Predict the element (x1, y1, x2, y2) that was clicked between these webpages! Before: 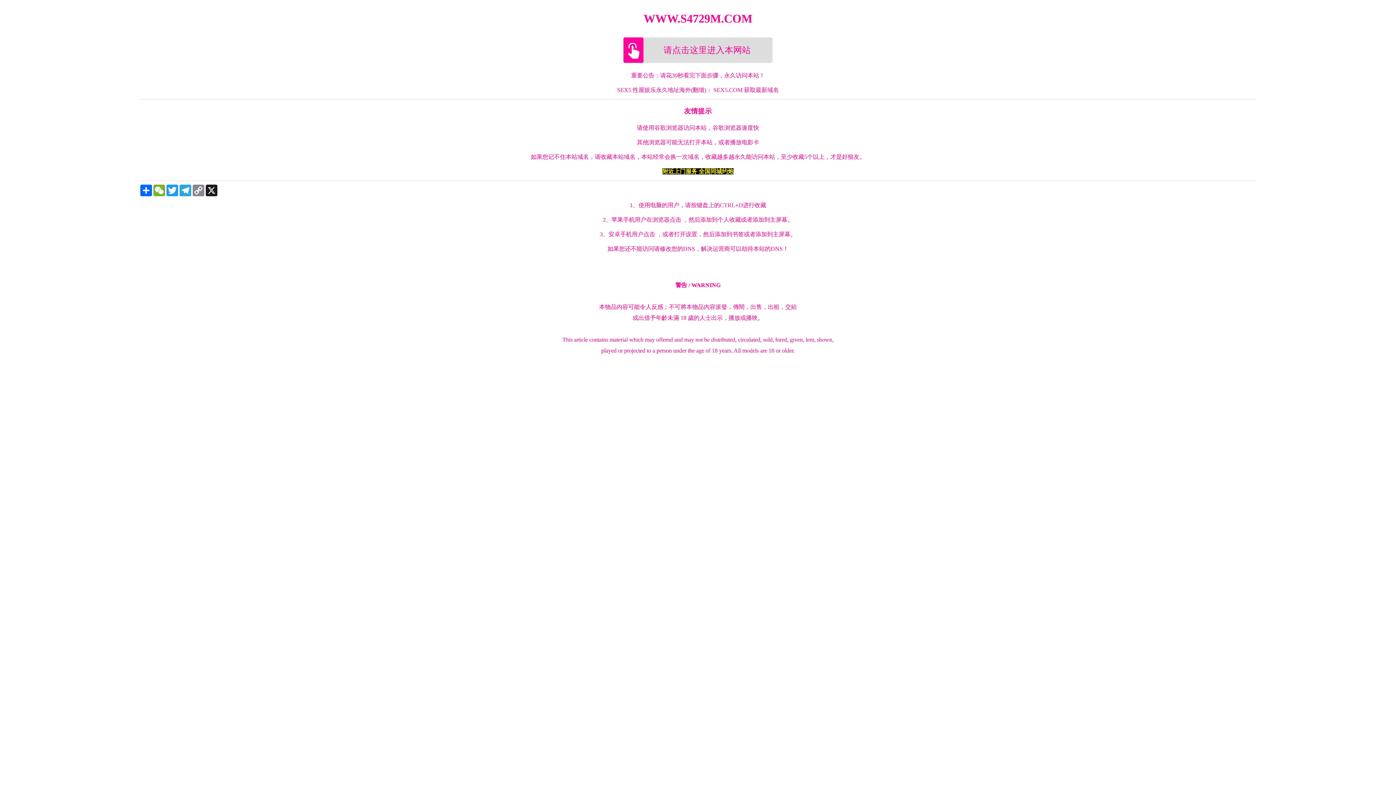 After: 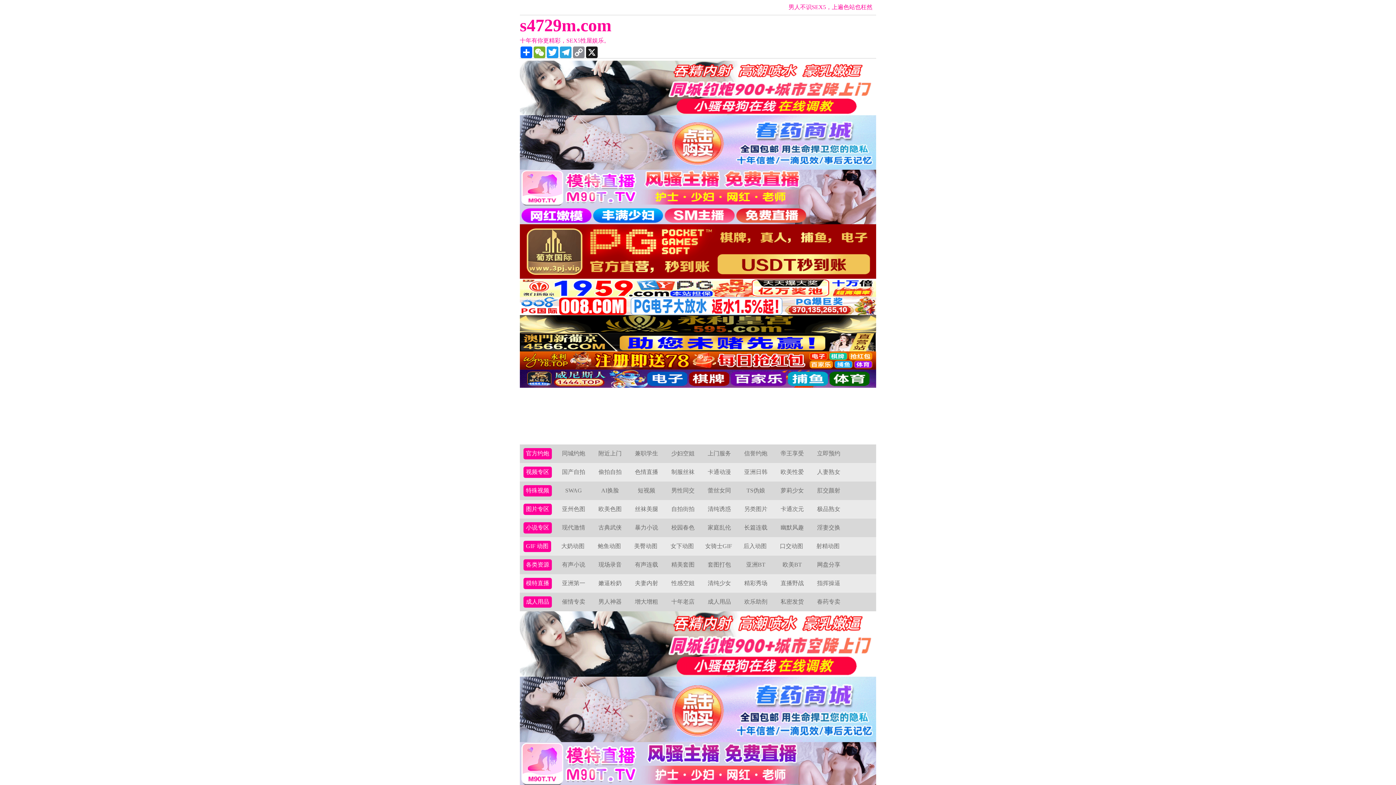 Action: label: 请点击这里进入本网站 bbox: (663, 45, 750, 54)